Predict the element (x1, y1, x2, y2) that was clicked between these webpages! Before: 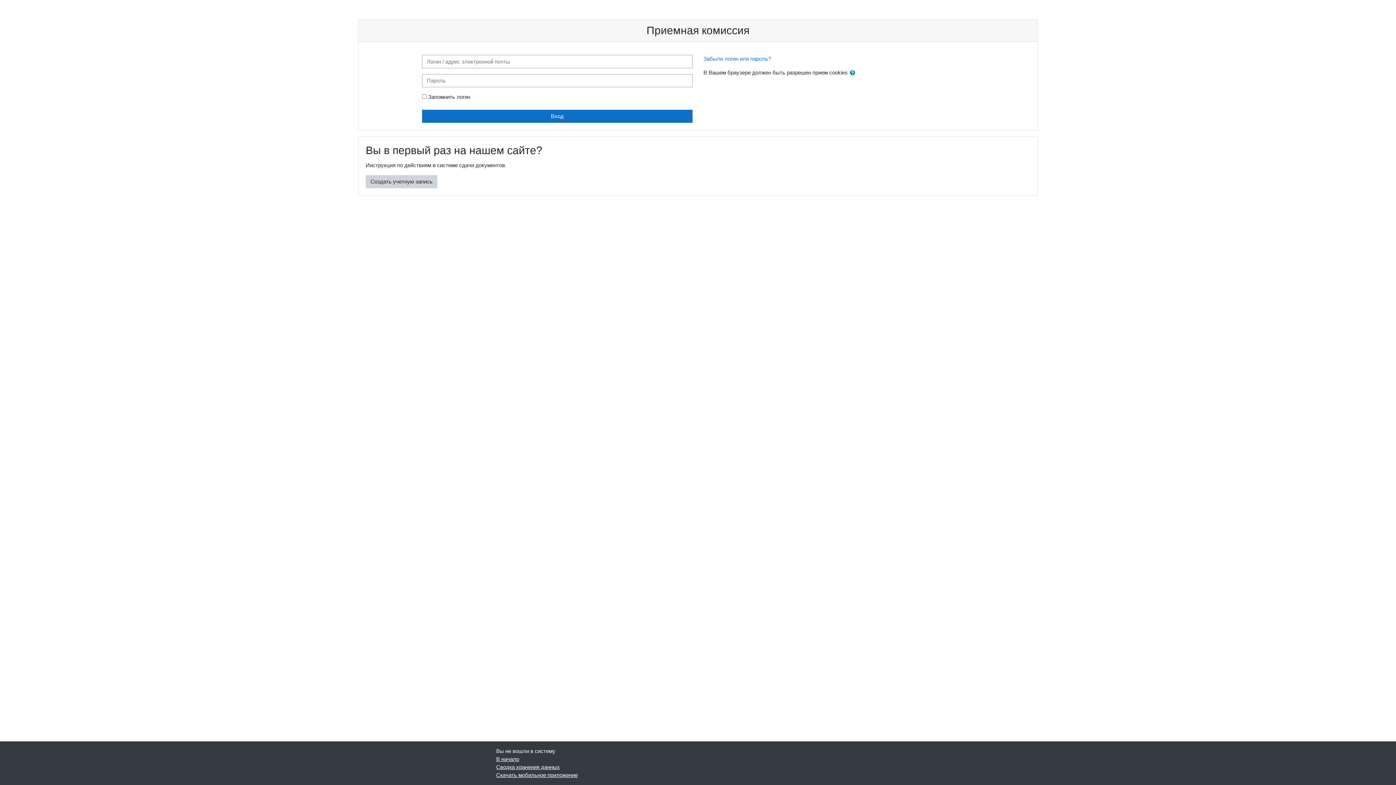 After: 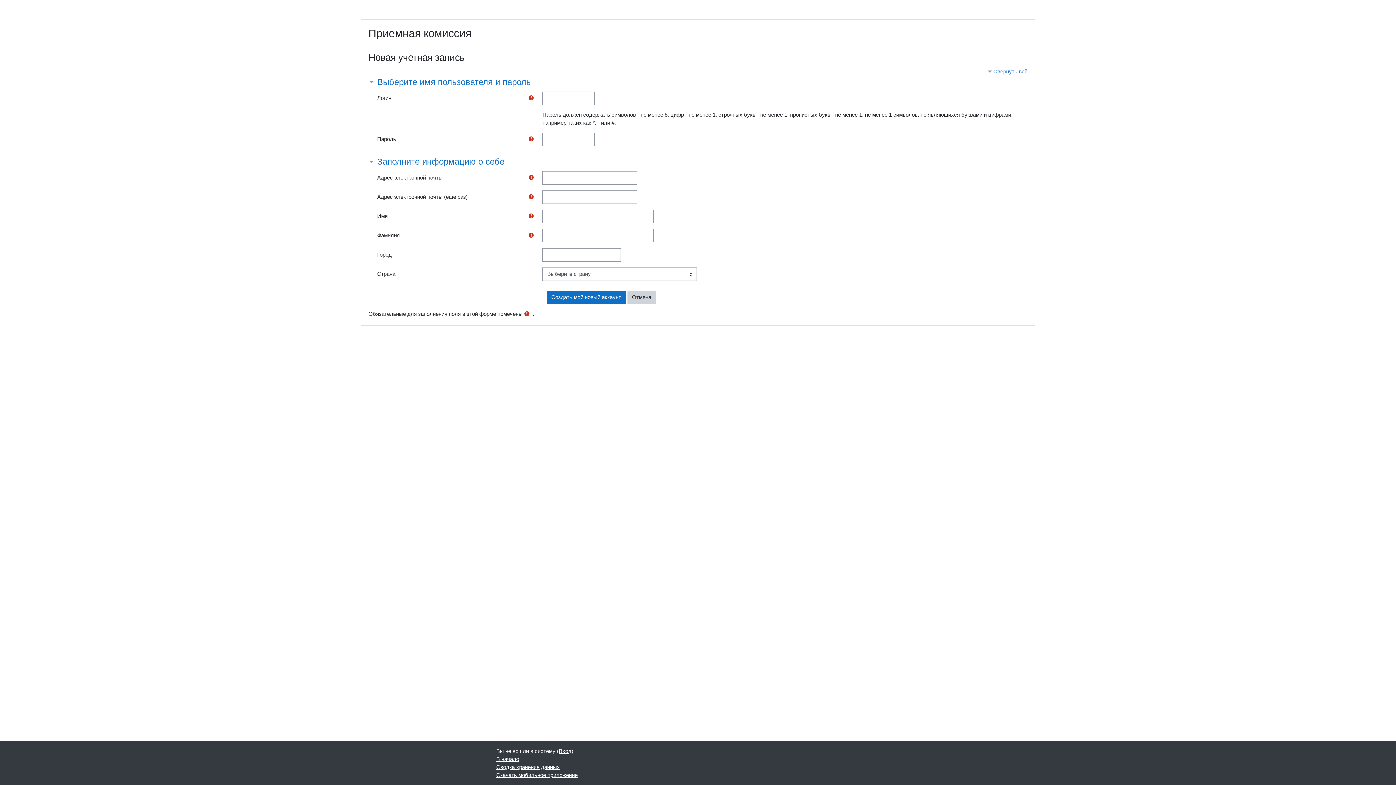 Action: bbox: (365, 175, 437, 188) label: Создать учетную запись